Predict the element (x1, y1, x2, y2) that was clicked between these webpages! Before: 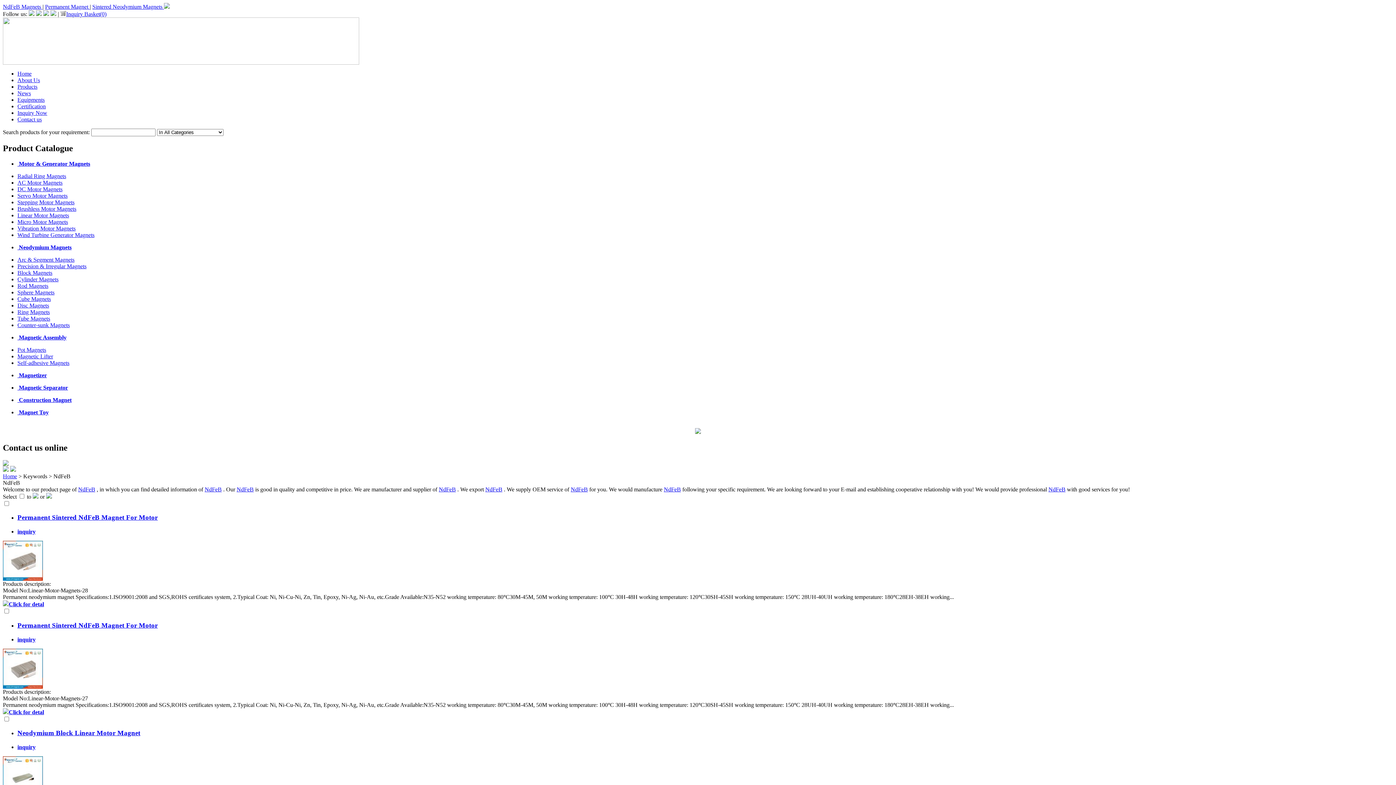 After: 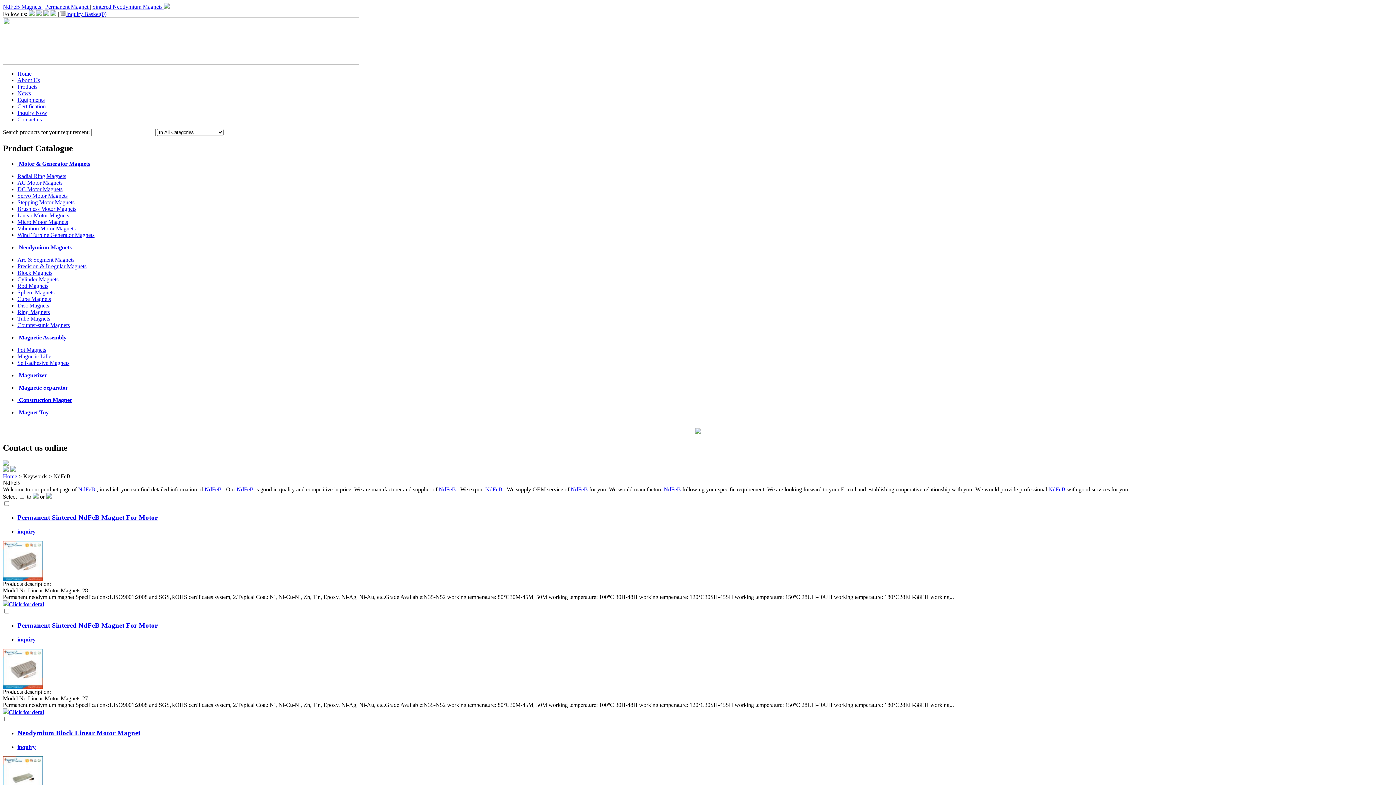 Action: bbox: (17, 212, 69, 218) label: Linear Motor Magnets